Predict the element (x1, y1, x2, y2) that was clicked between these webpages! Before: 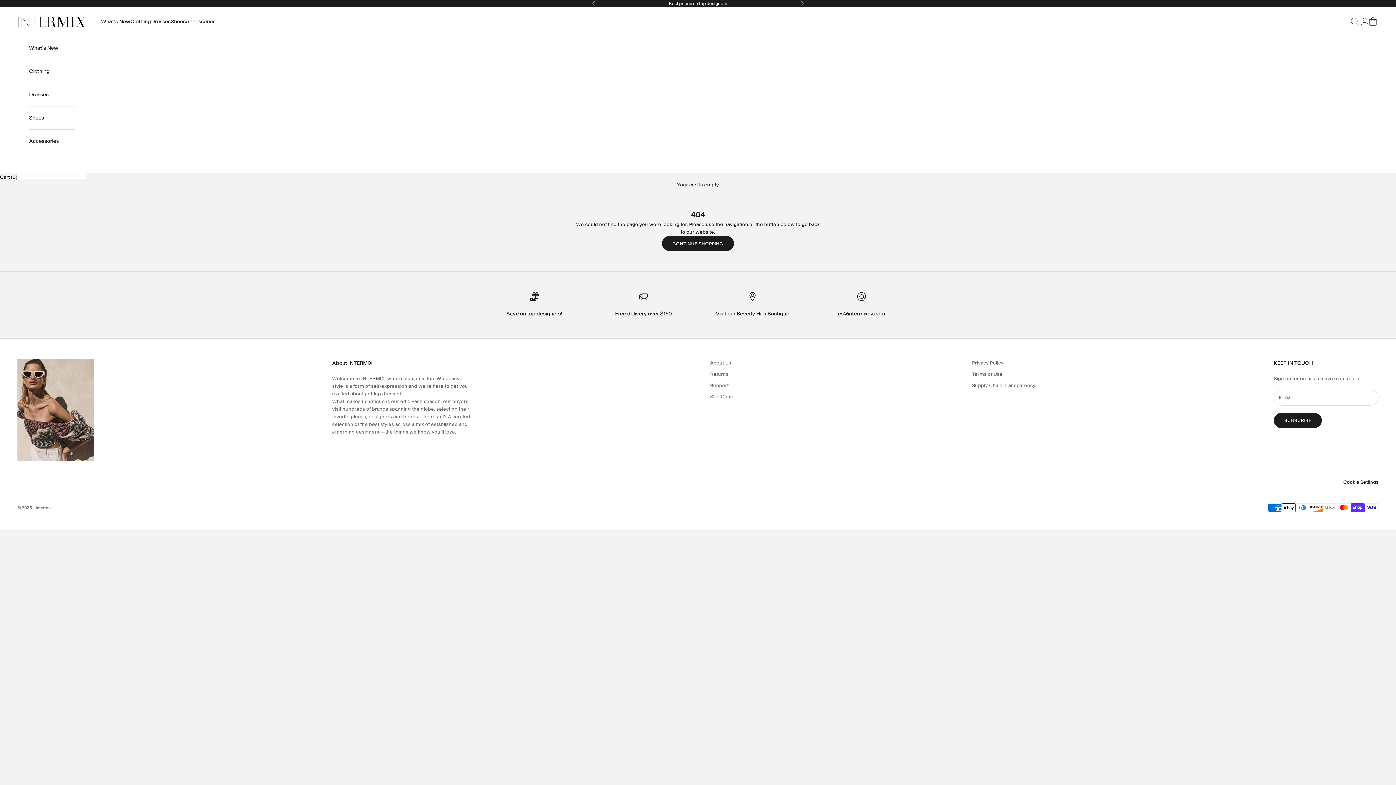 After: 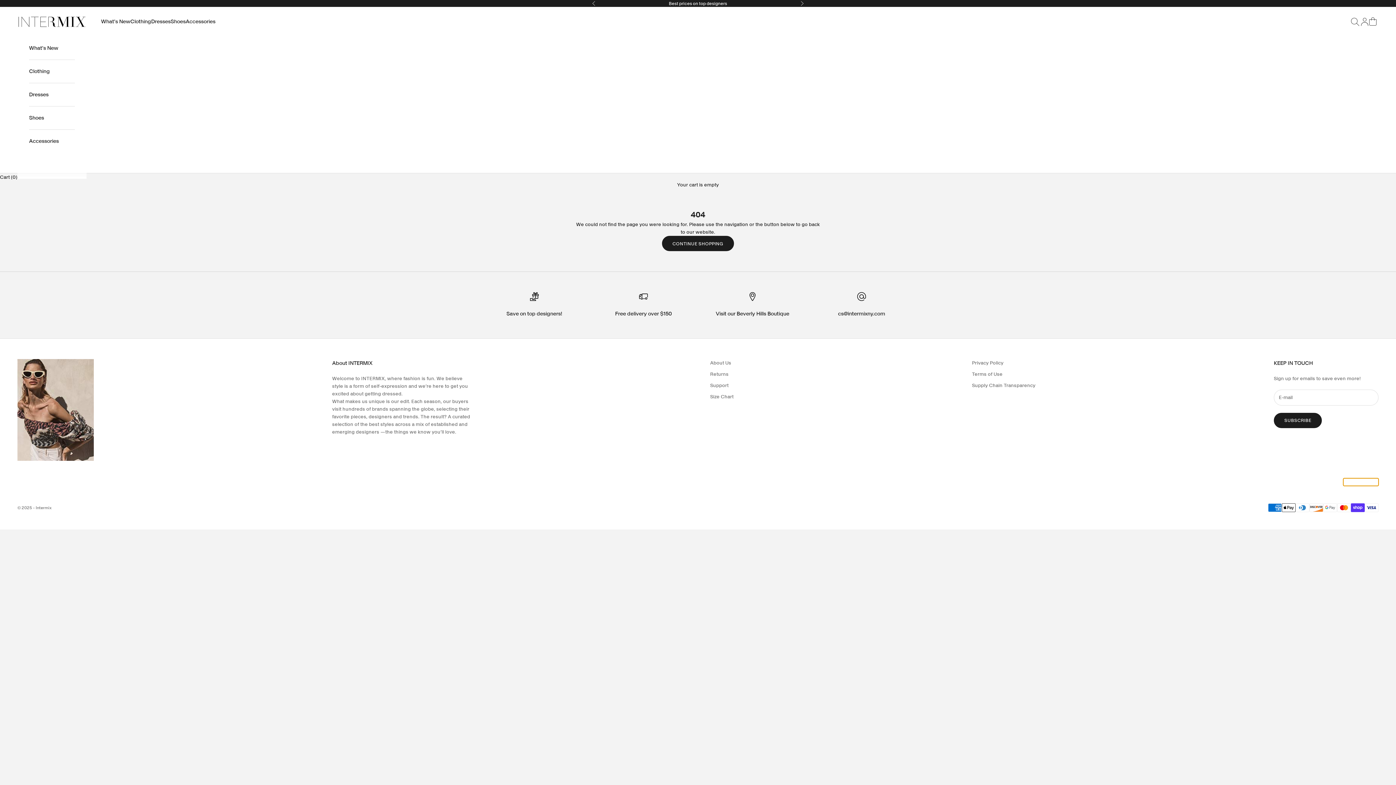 Action: label: Cookie Settings bbox: (1343, 478, 1378, 486)